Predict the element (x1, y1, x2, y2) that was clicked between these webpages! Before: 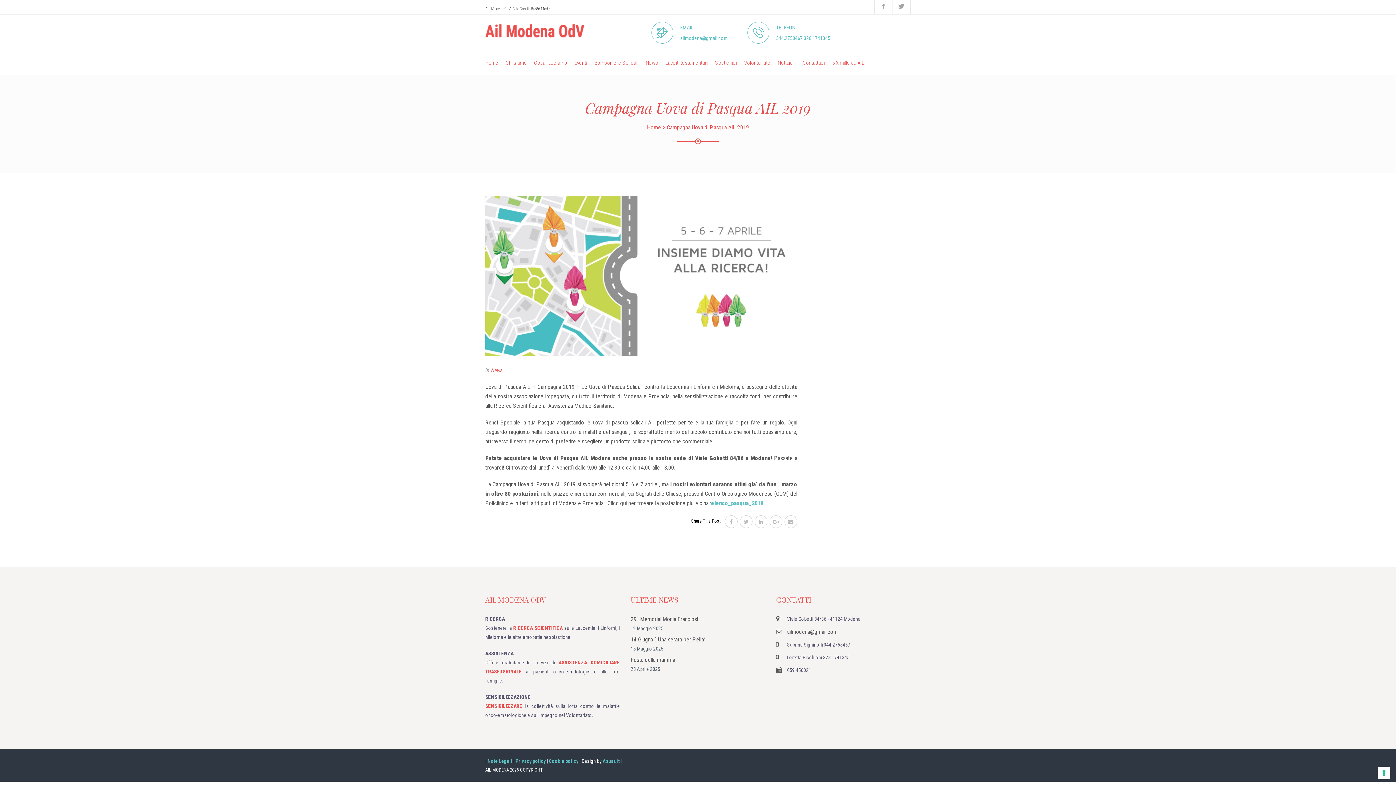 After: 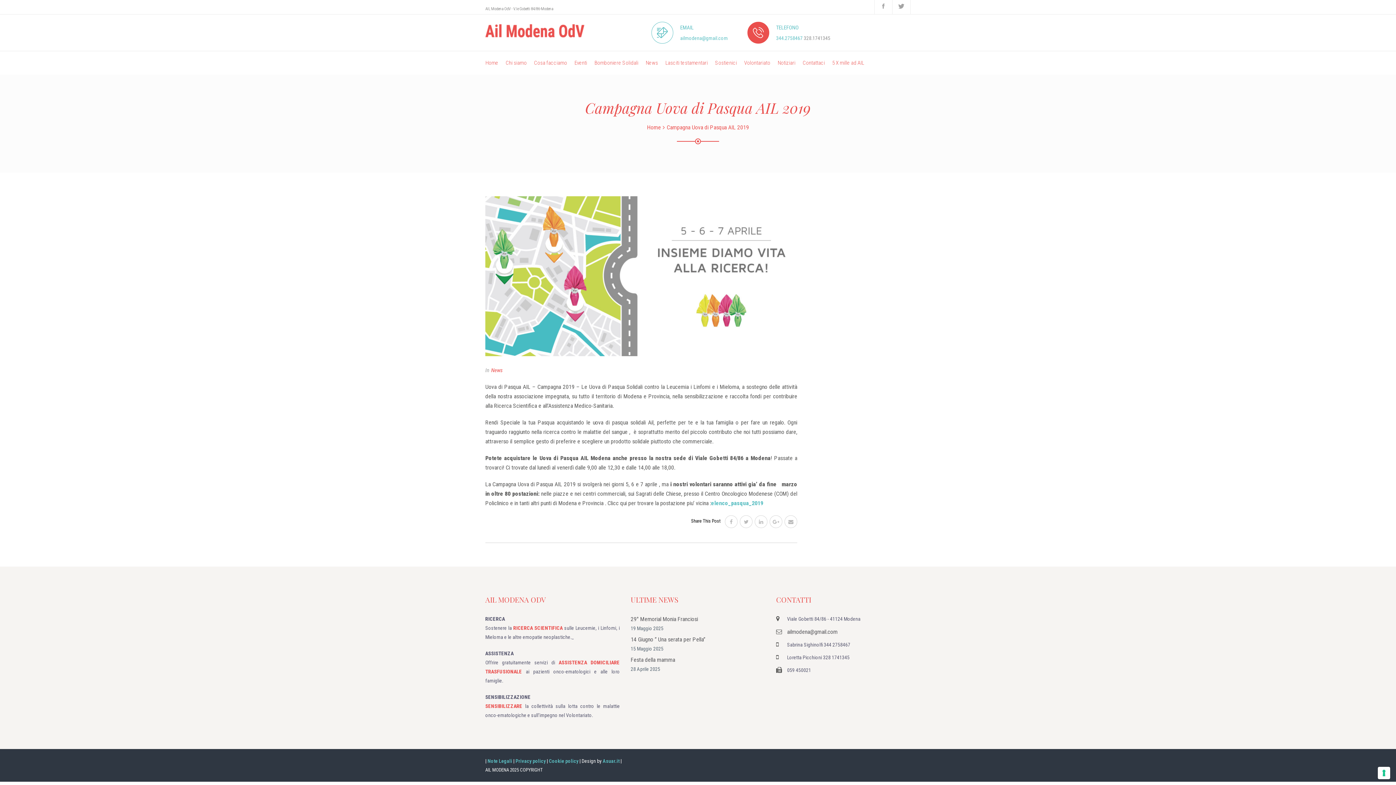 Action: label: 328.1741345 bbox: (804, 35, 830, 41)